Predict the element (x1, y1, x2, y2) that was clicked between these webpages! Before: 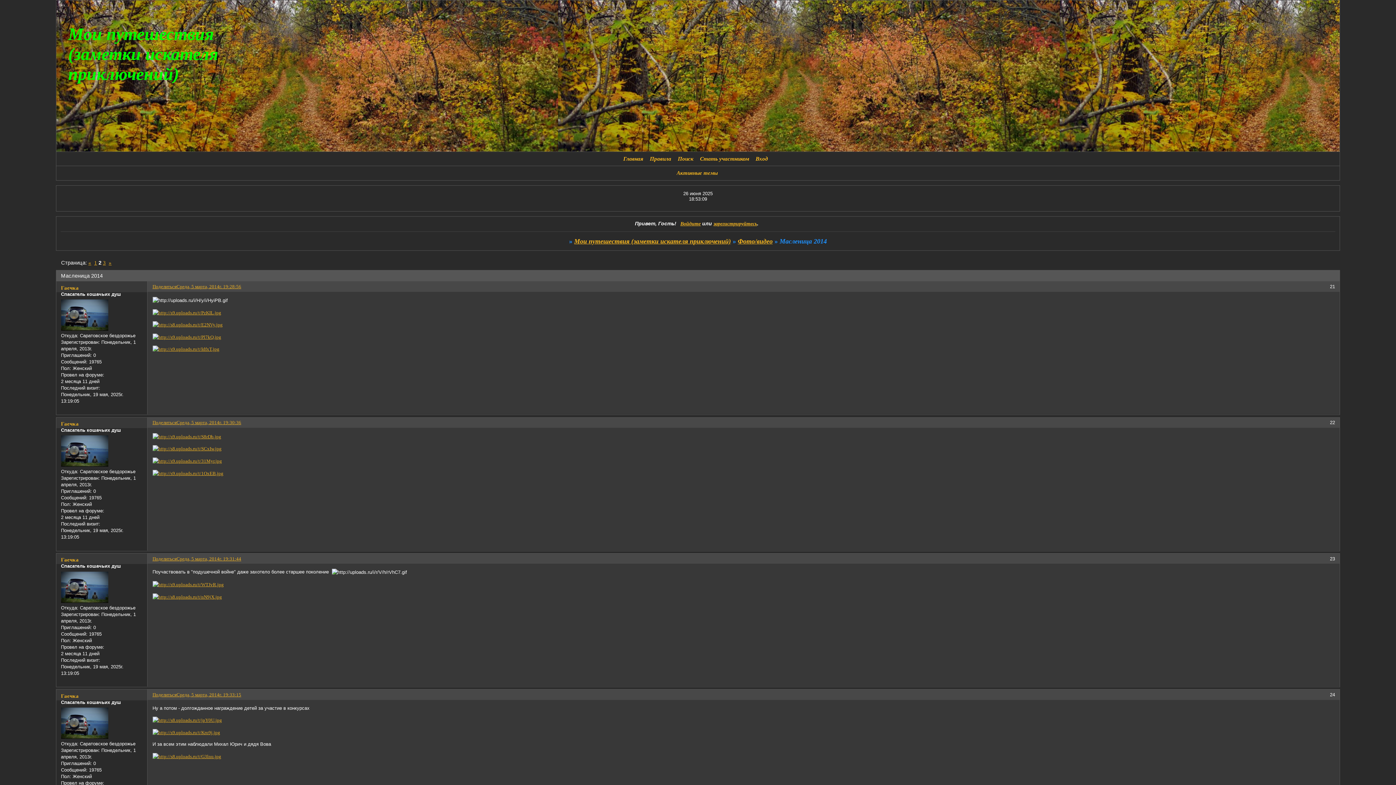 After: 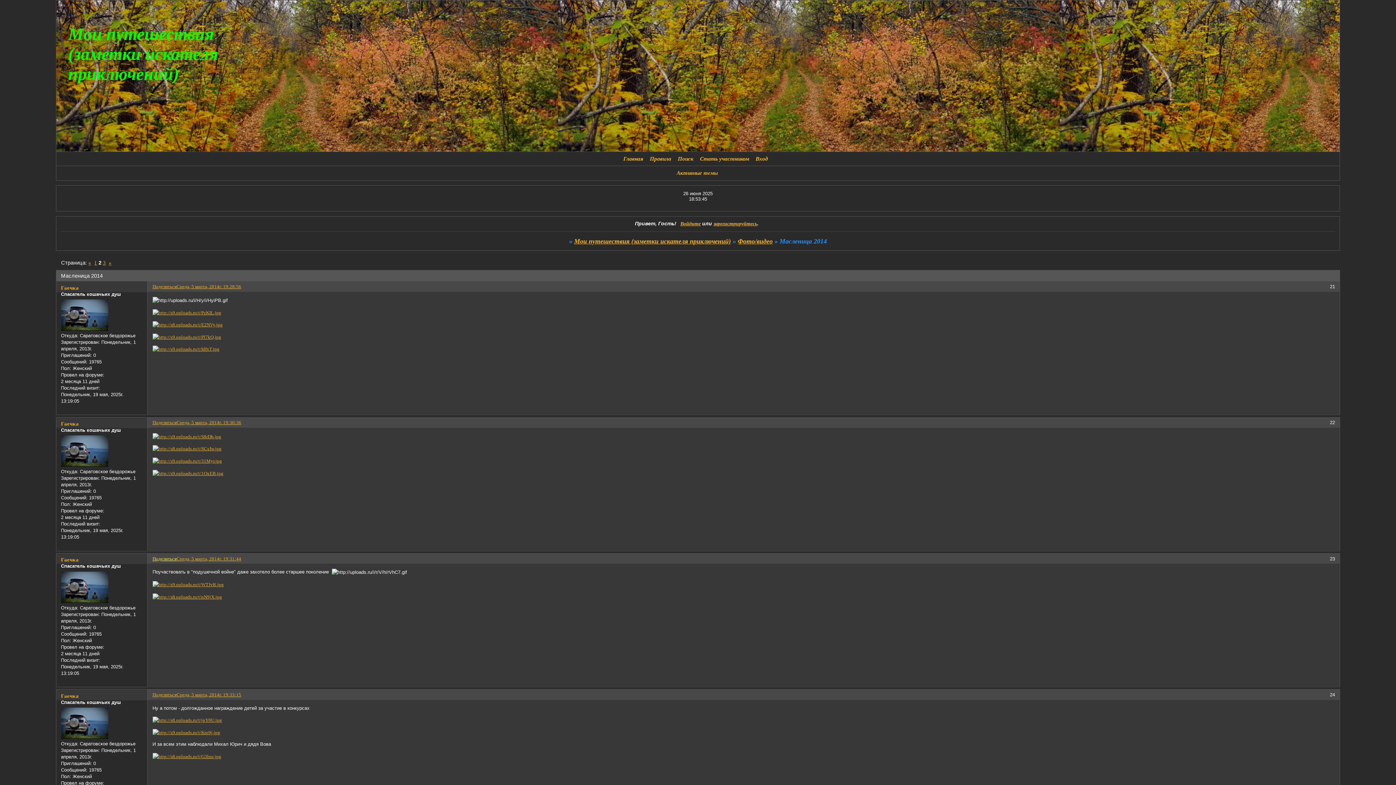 Action: label: Поделиться bbox: (152, 556, 176, 561)